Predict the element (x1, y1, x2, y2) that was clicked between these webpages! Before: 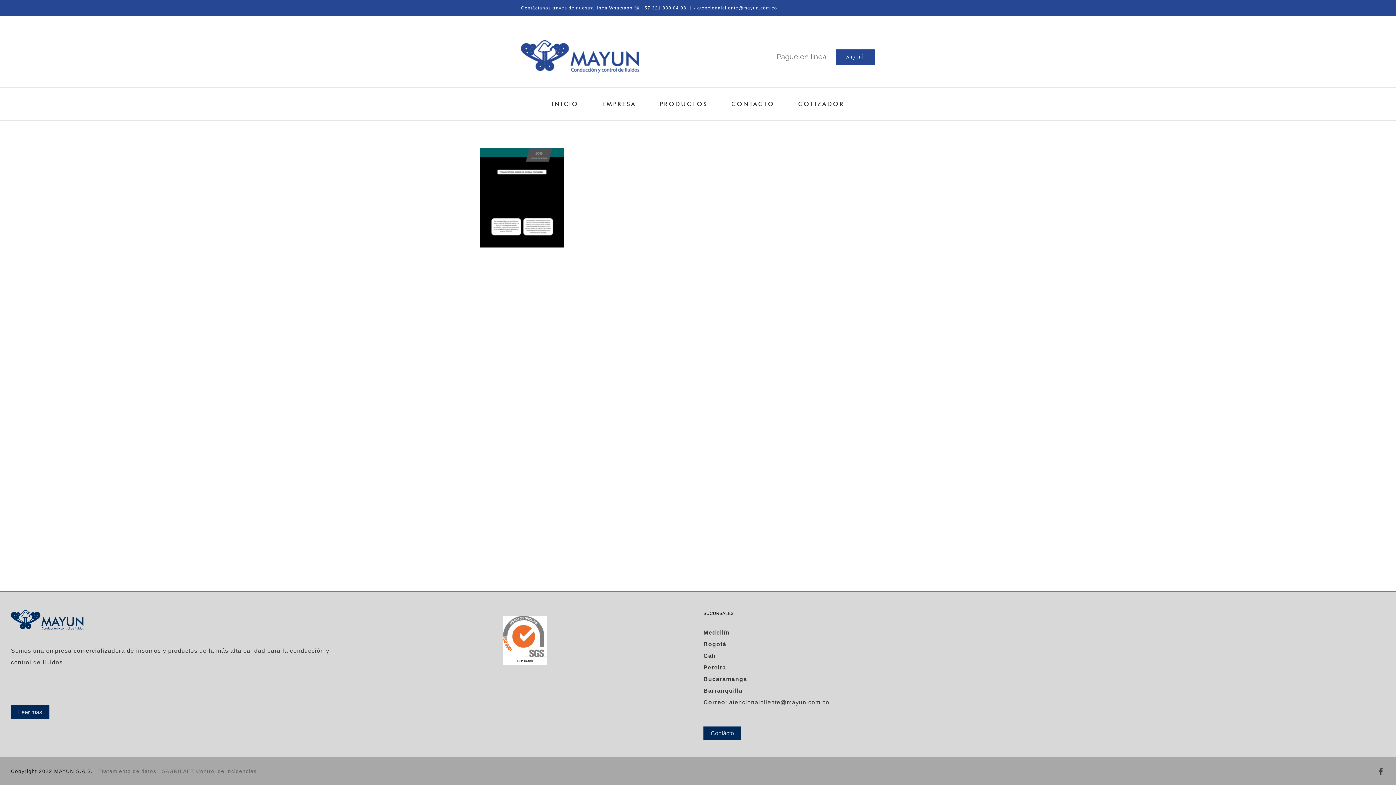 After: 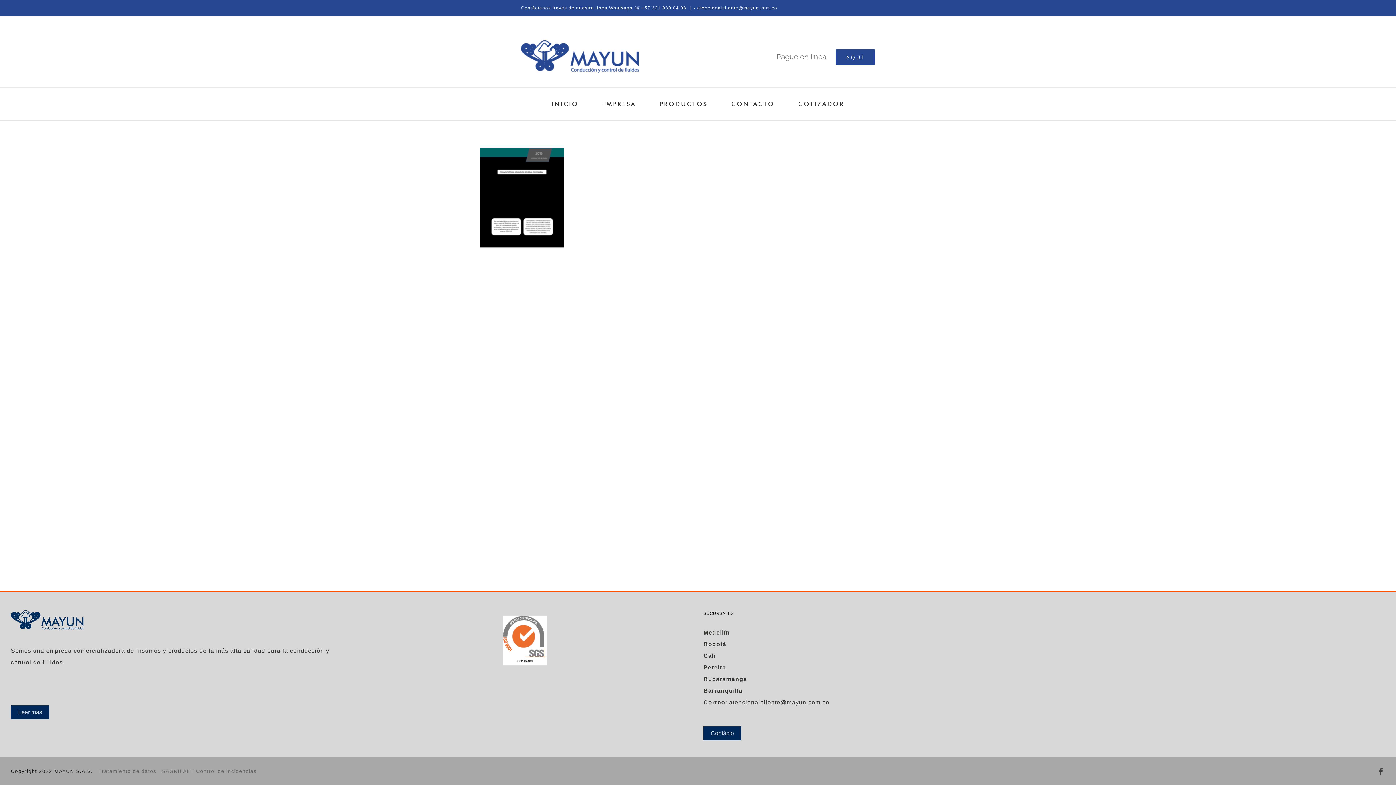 Action: bbox: (357, 616, 692, 665)